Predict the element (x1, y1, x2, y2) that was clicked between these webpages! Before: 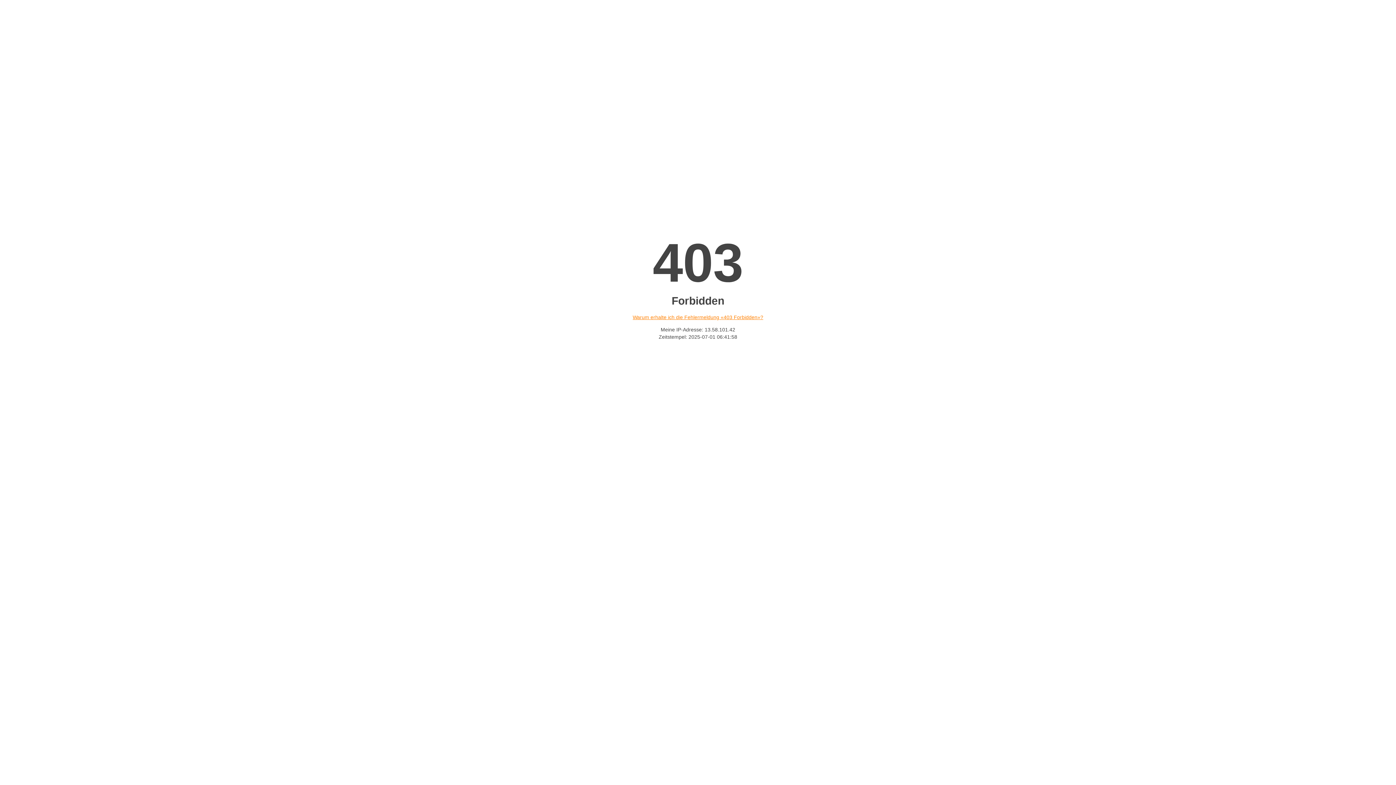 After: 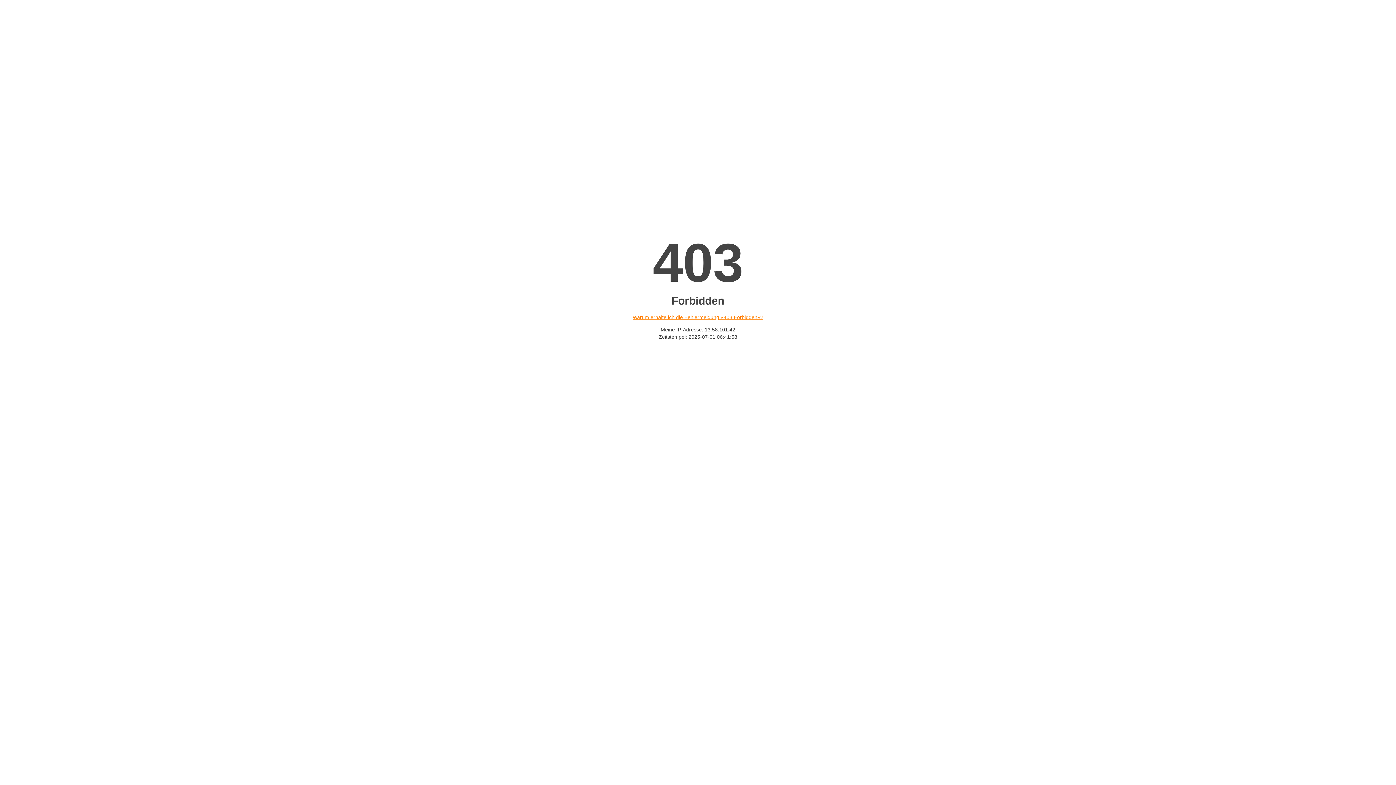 Action: label: Warum erhalte ich die Fehlermeldung «403 Forbidden»? bbox: (632, 314, 763, 320)